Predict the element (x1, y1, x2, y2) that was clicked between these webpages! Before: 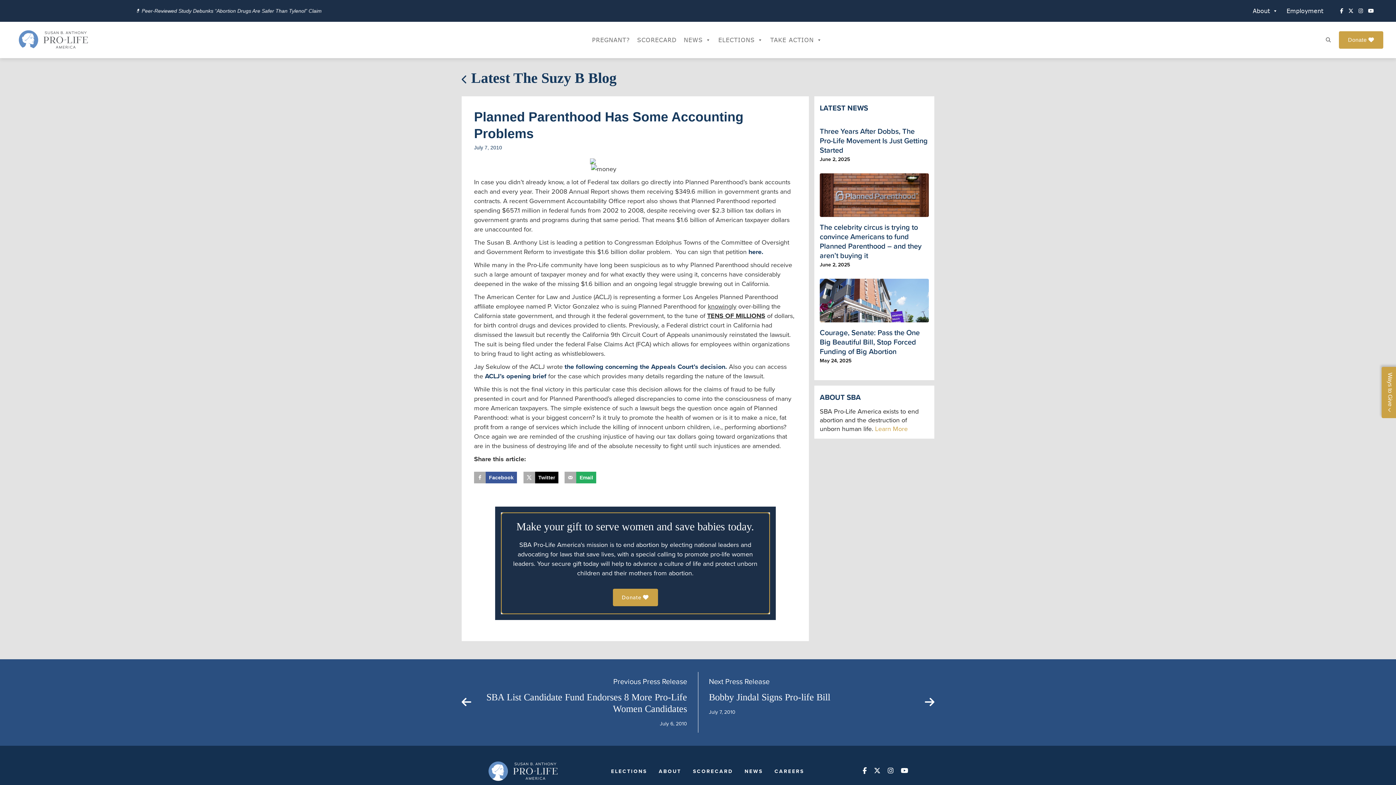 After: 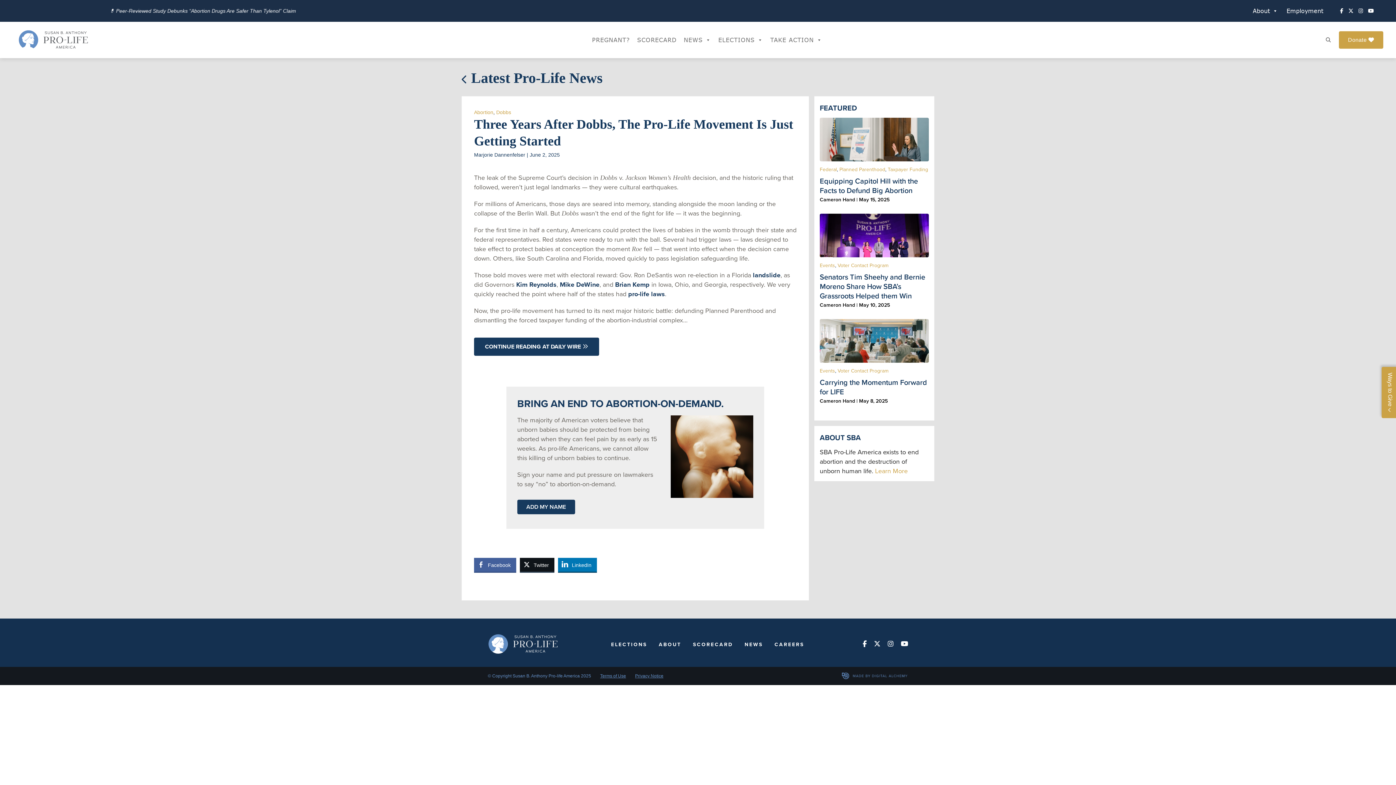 Action: label: Three Years After Dobbs, The Pro-Life Movement Is Just Getting Started bbox: (820, 125, 928, 155)